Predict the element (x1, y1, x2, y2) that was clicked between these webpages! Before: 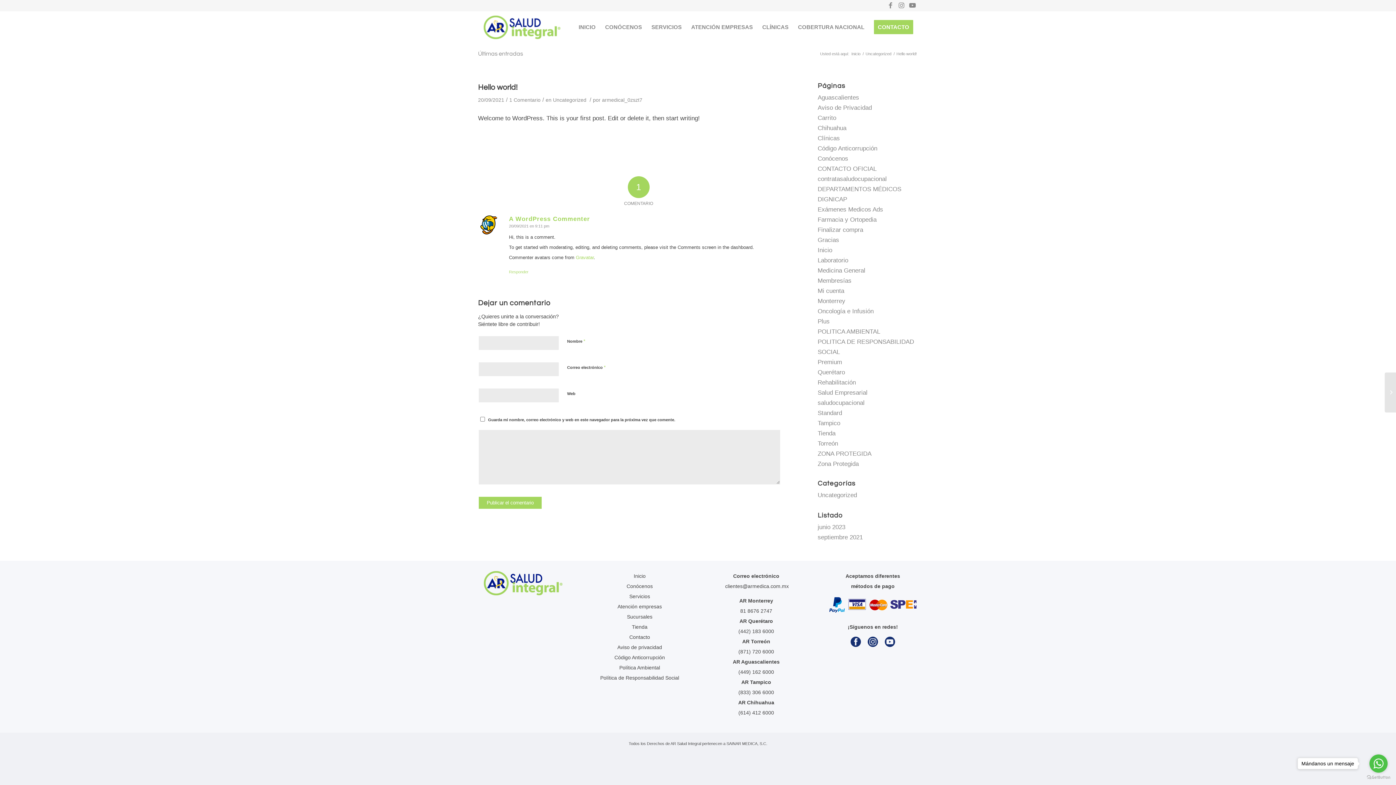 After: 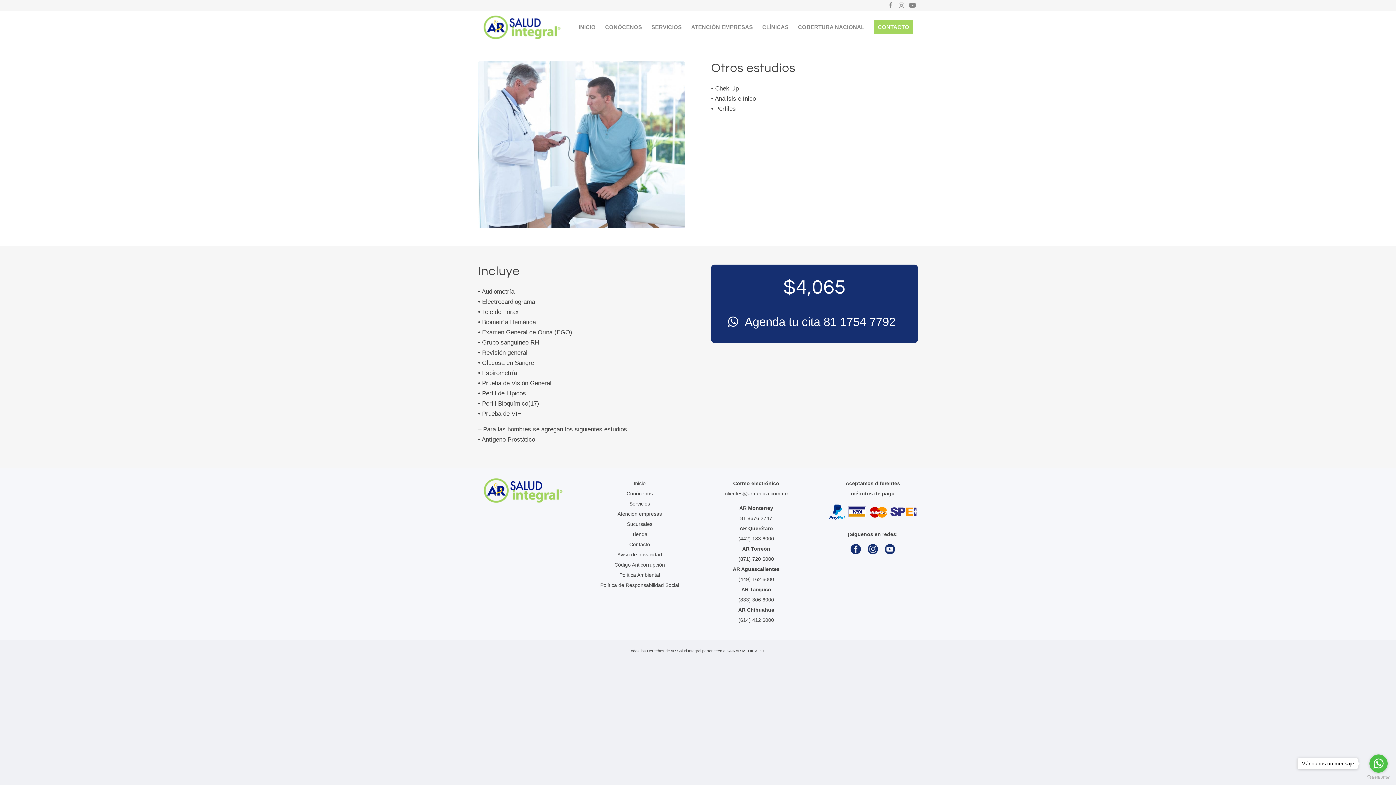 Action: label: Plus bbox: (817, 318, 829, 325)